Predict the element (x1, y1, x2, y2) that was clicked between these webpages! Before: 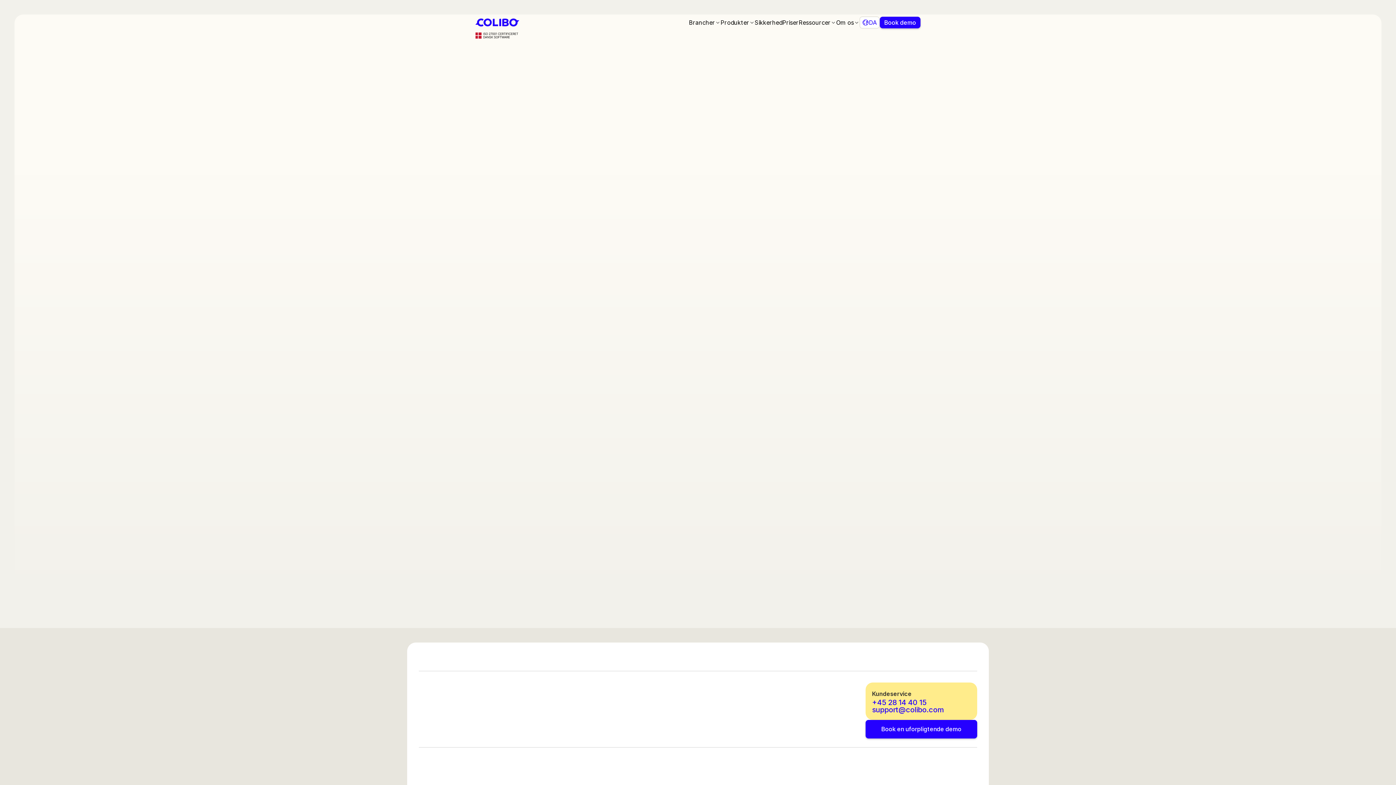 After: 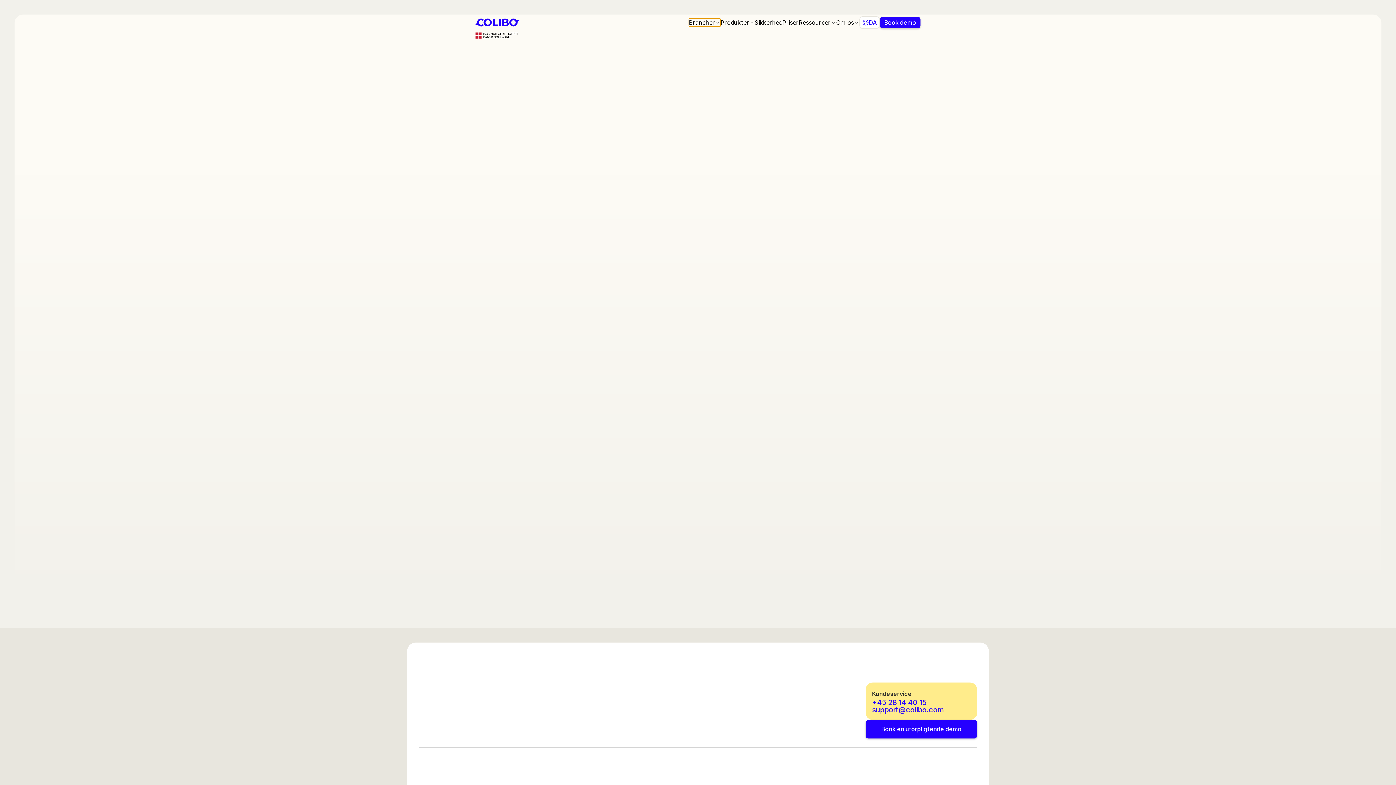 Action: bbox: (689, 18, 720, 26) label: Brancher